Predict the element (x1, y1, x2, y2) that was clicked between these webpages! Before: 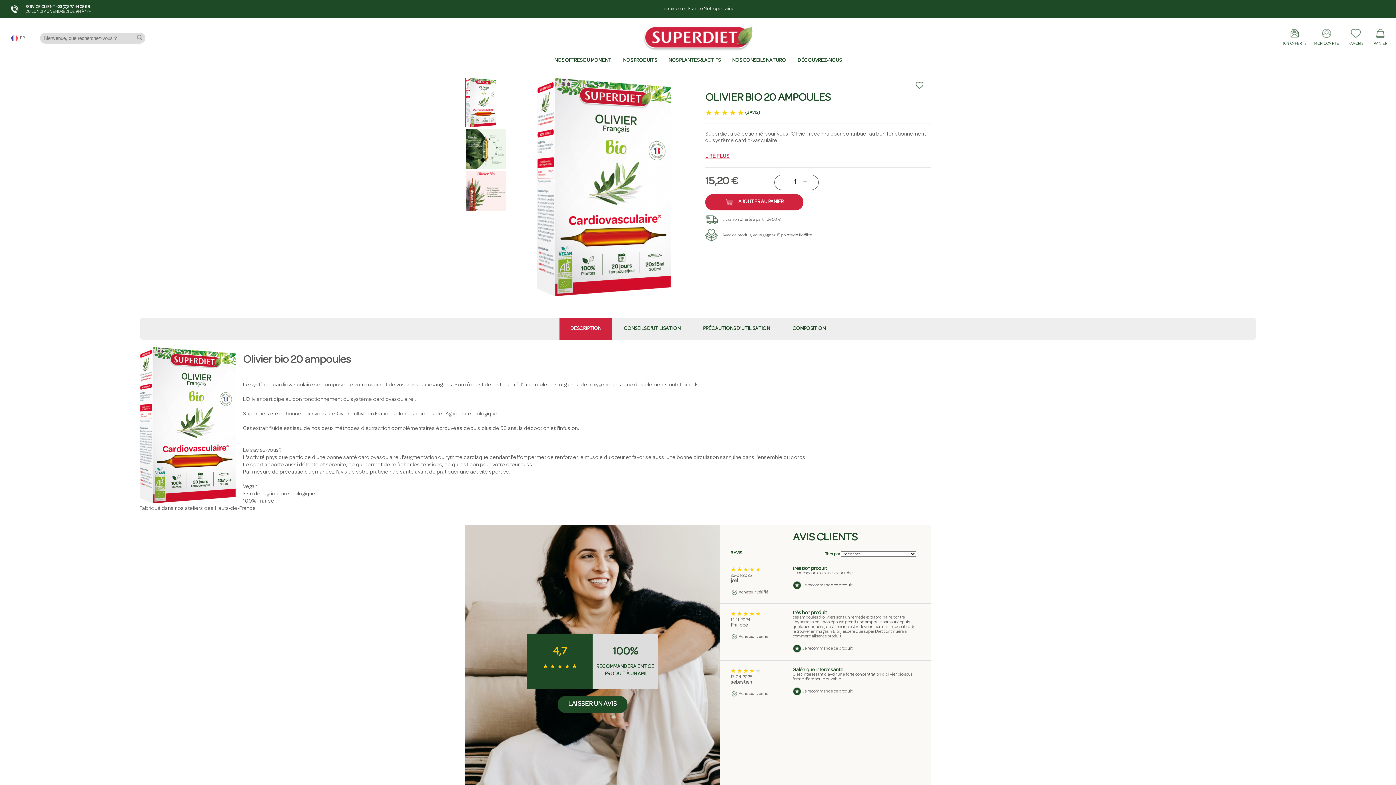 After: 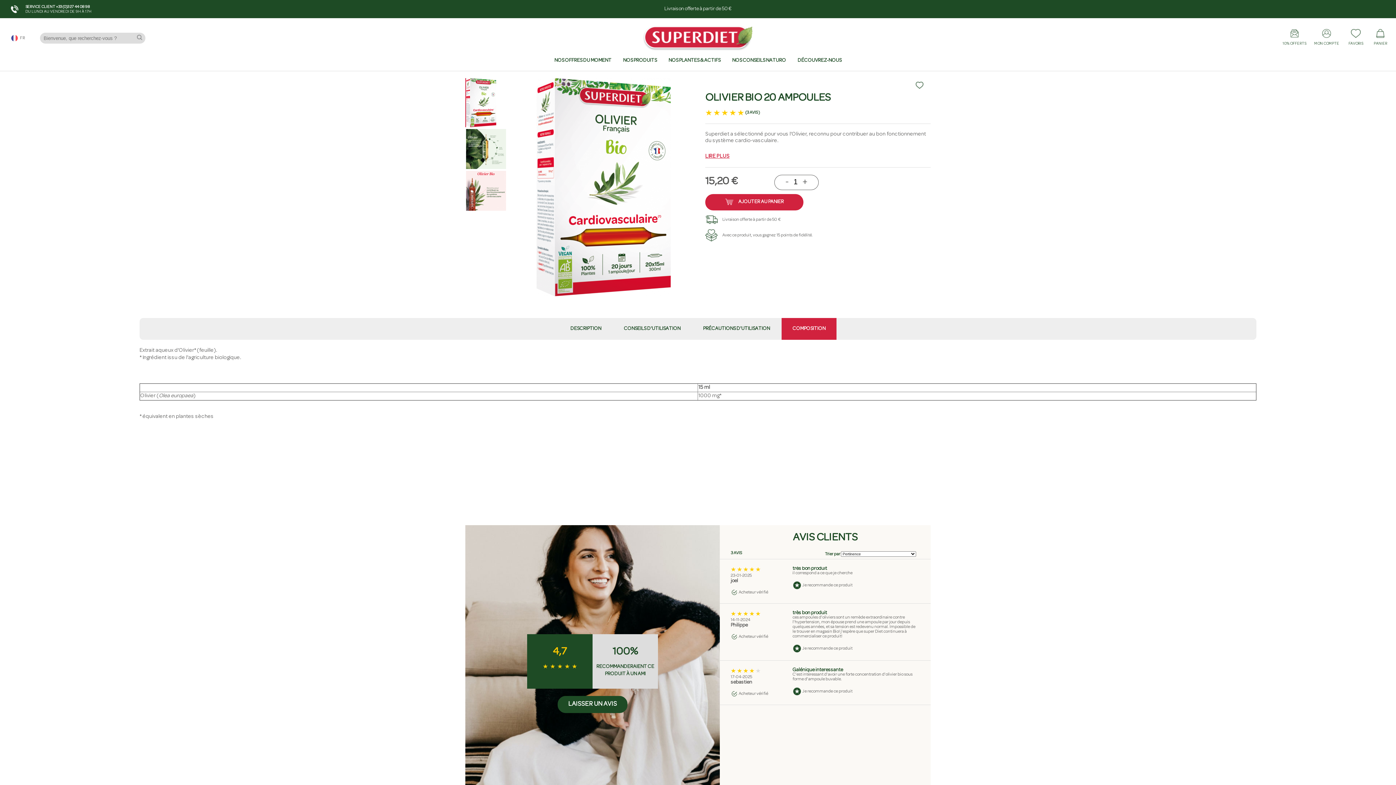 Action: label: COMPOSITION bbox: (781, 318, 836, 340)